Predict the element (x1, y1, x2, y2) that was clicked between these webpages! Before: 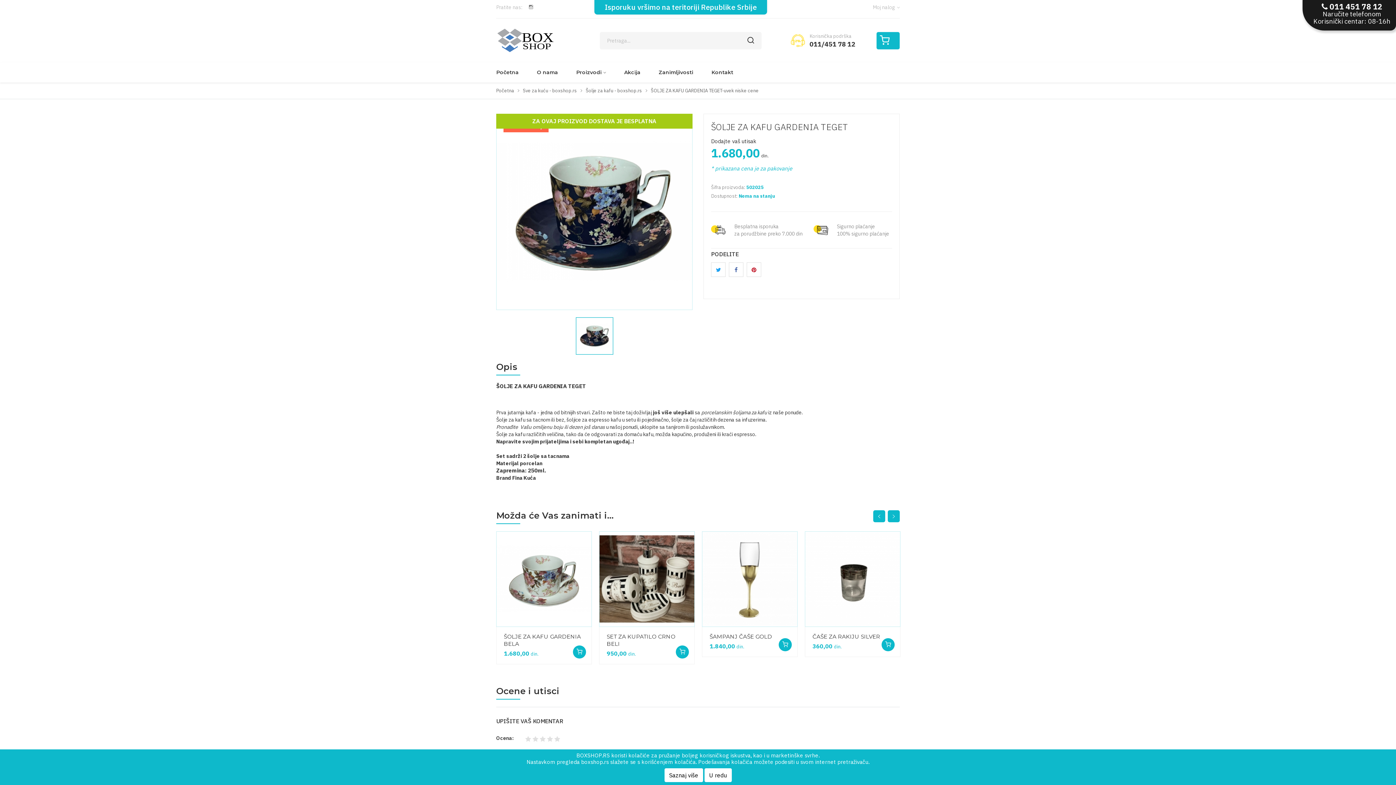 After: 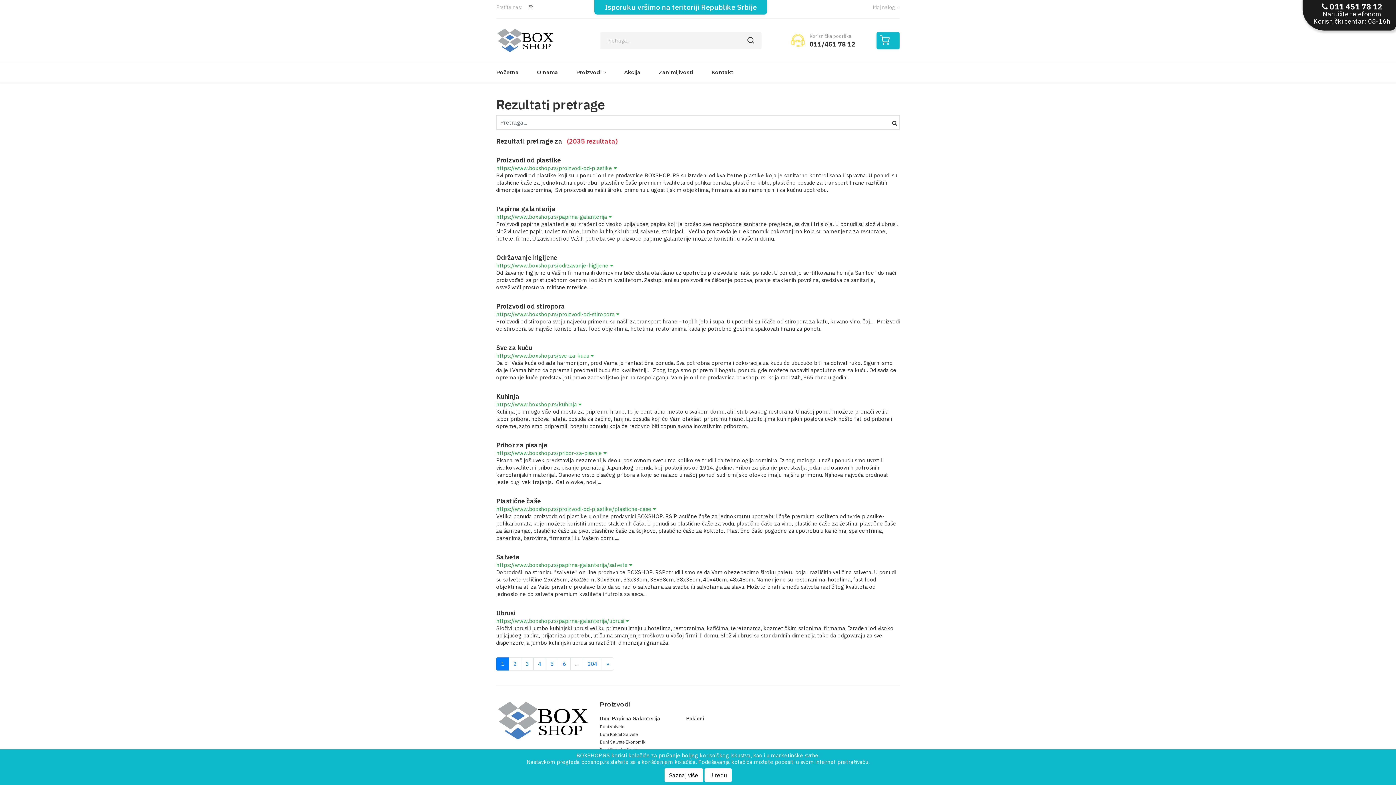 Action: bbox: (740, 31, 761, 49)